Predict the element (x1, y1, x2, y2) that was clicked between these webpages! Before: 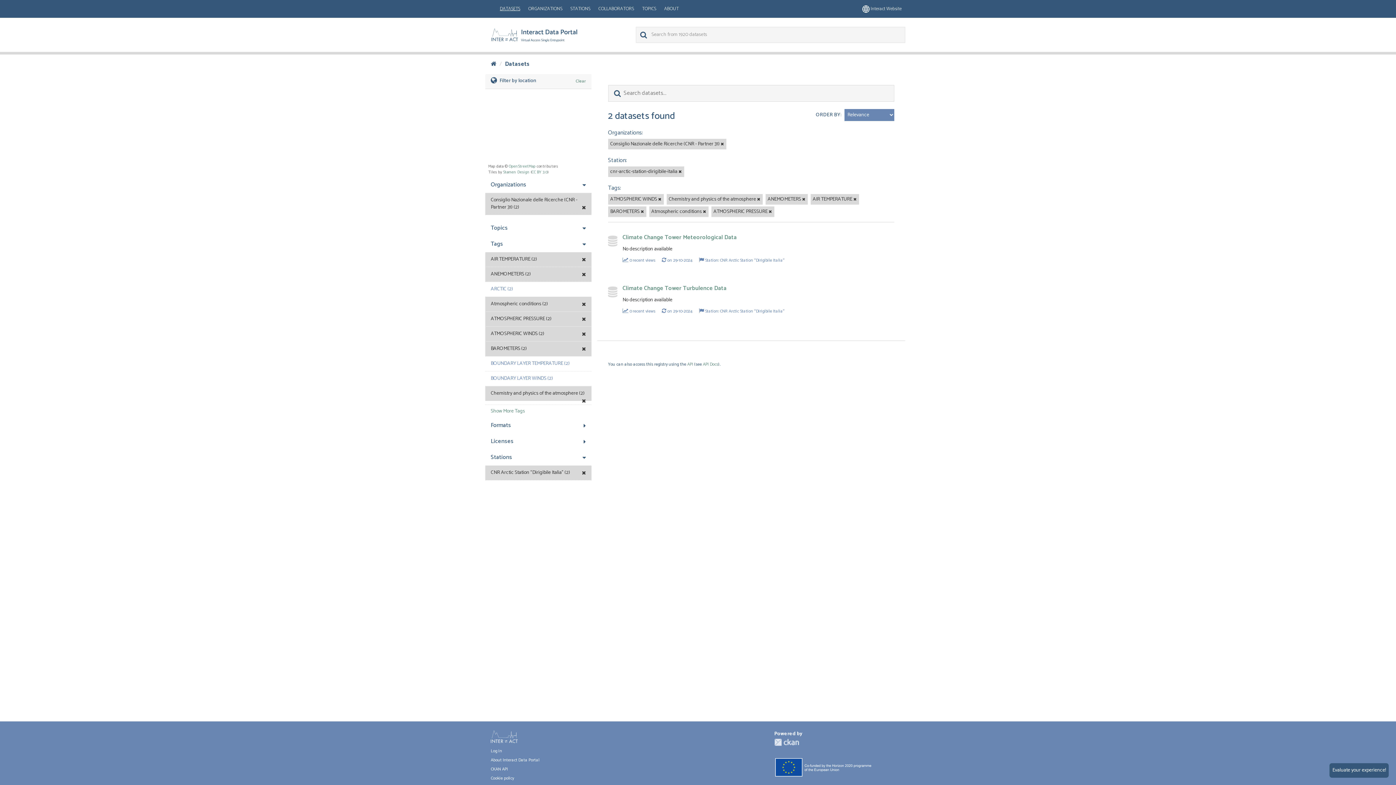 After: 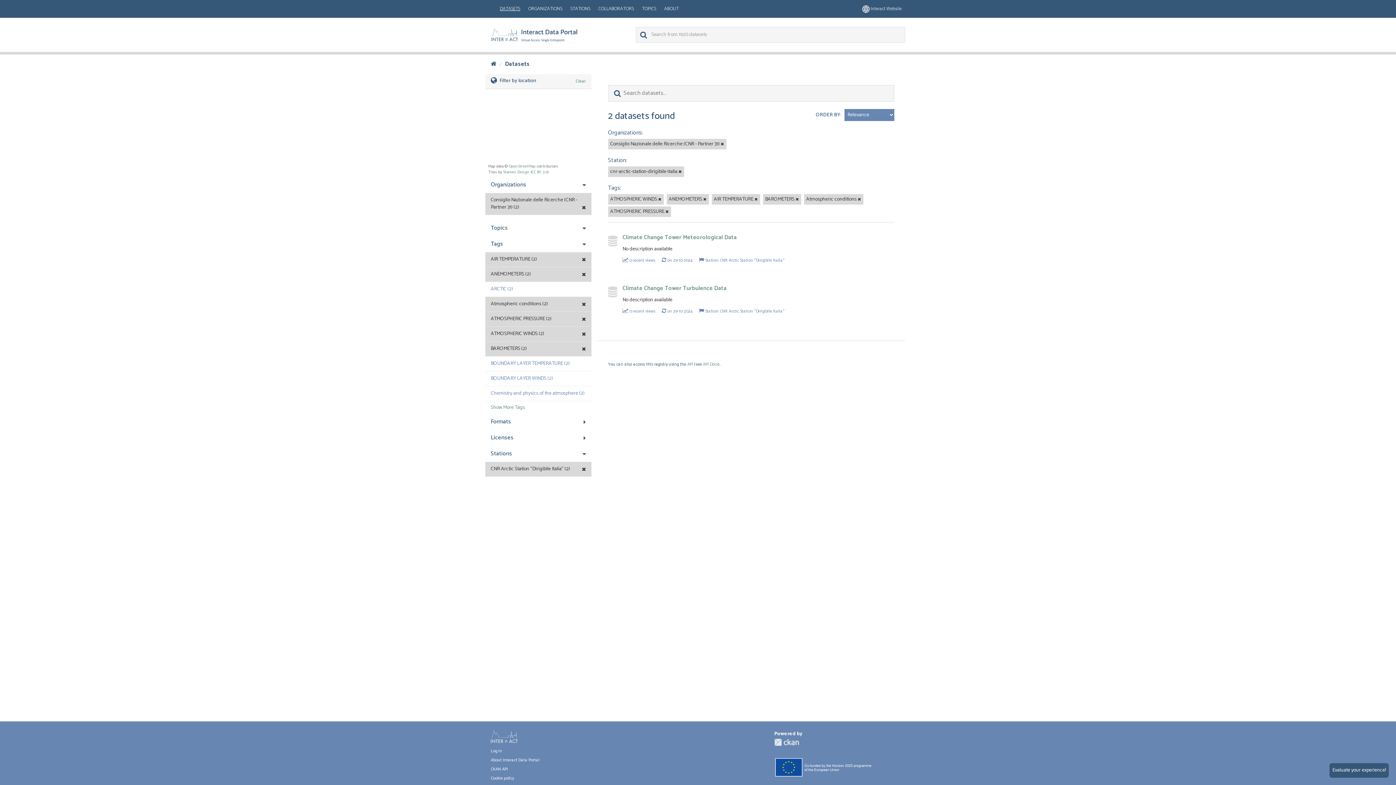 Action: bbox: (485, 386, 591, 401) label: Chemistry and physics of the atmosphere (2)